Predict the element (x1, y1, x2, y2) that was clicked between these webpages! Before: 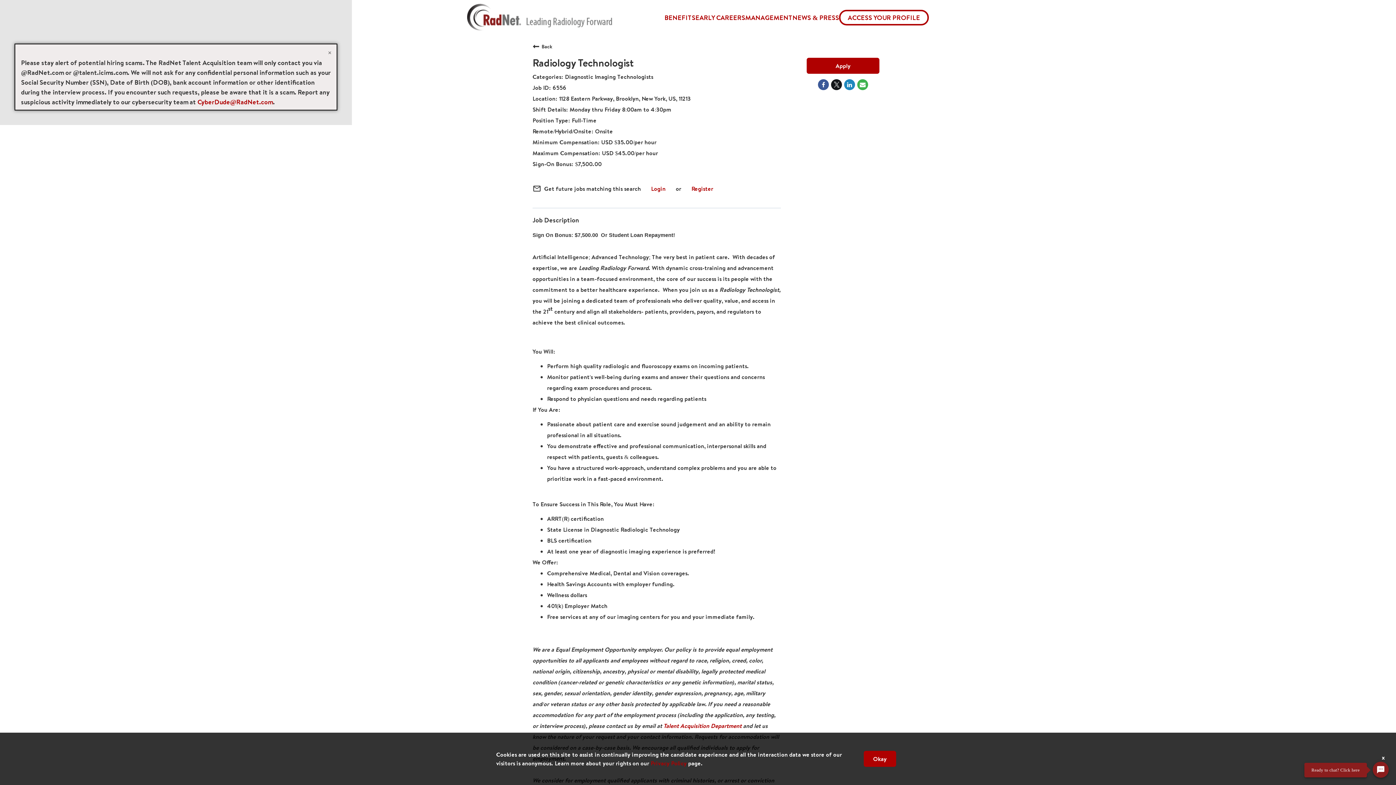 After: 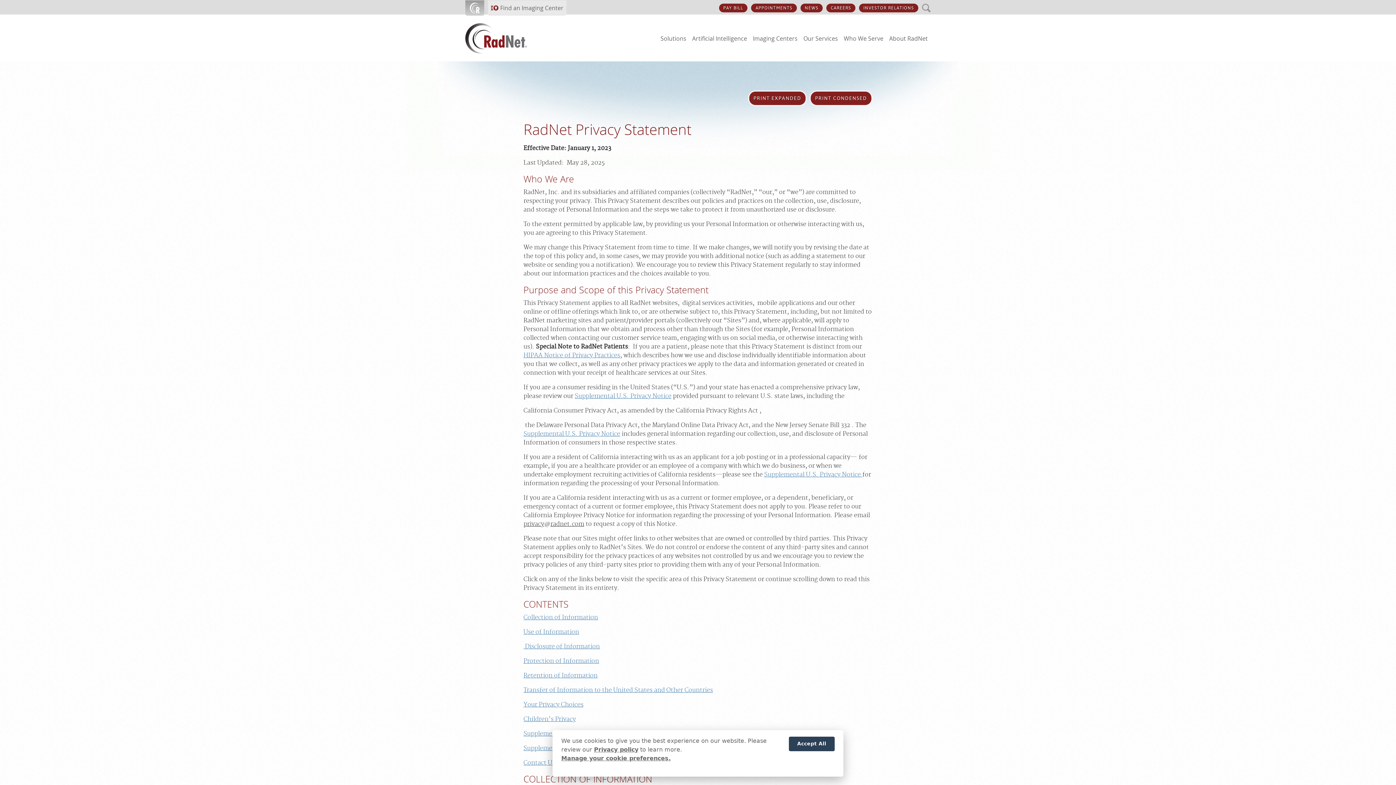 Action: bbox: (650, 759, 686, 767) label: Privacy Policy